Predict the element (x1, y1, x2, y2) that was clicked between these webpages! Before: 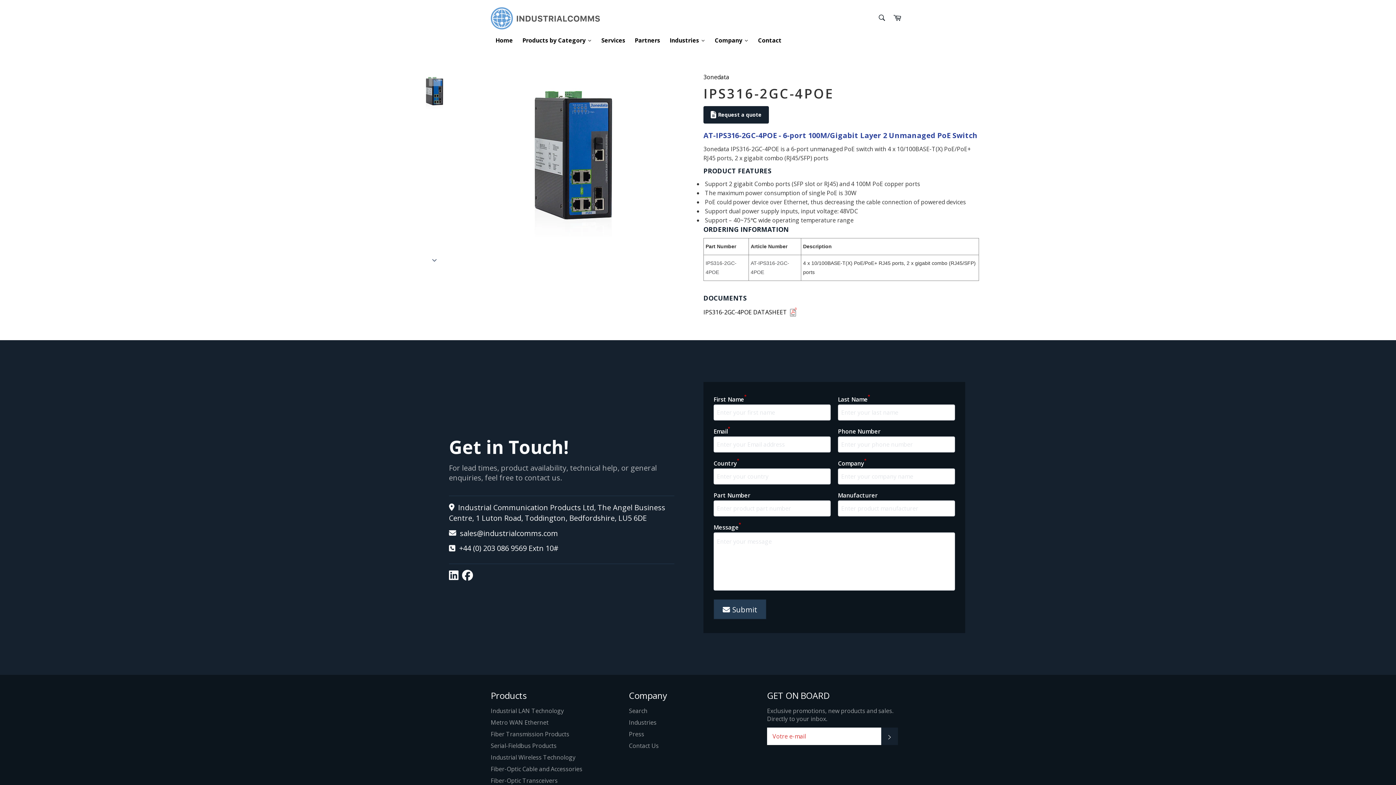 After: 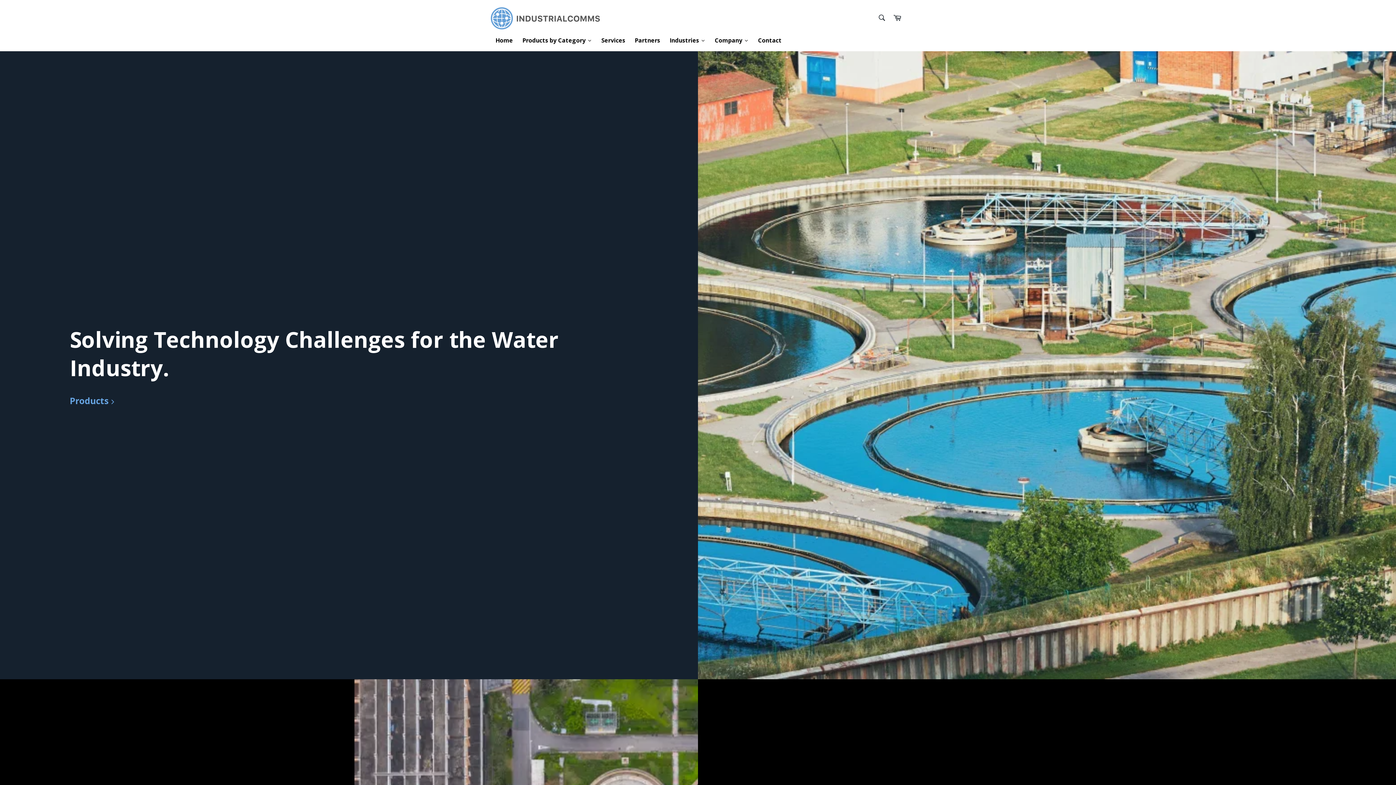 Action: label: Industries bbox: (629, 719, 656, 727)